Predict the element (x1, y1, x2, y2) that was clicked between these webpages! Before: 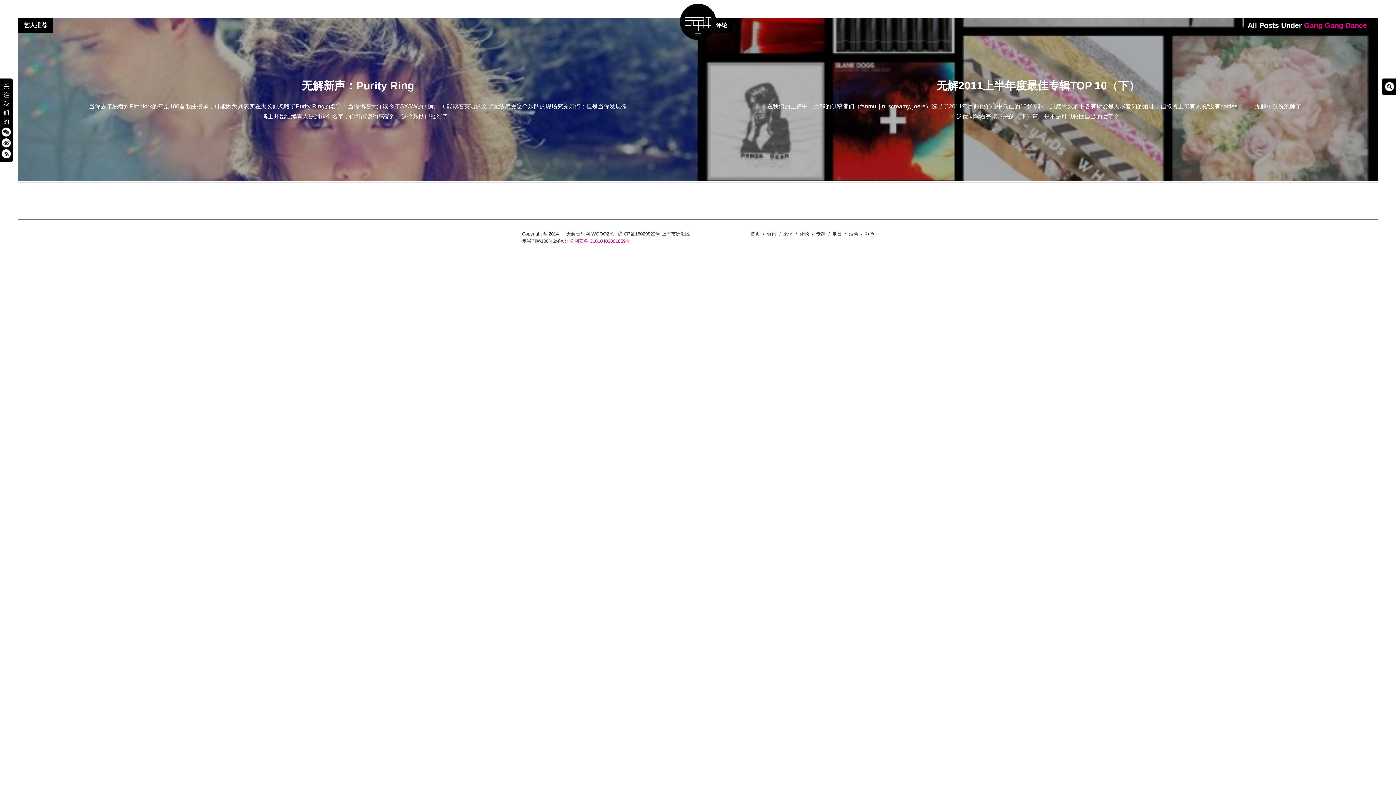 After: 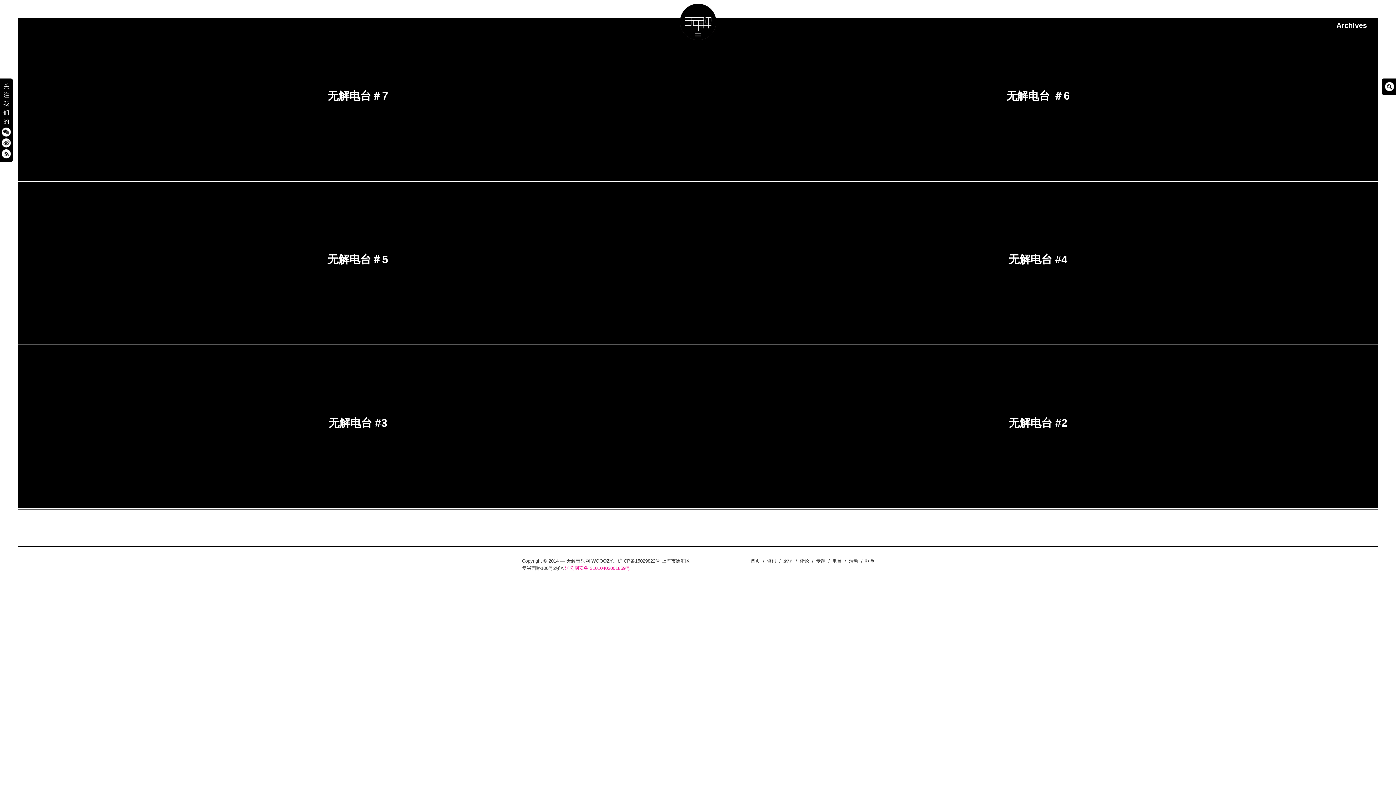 Action: label: 电台 bbox: (832, 231, 842, 236)